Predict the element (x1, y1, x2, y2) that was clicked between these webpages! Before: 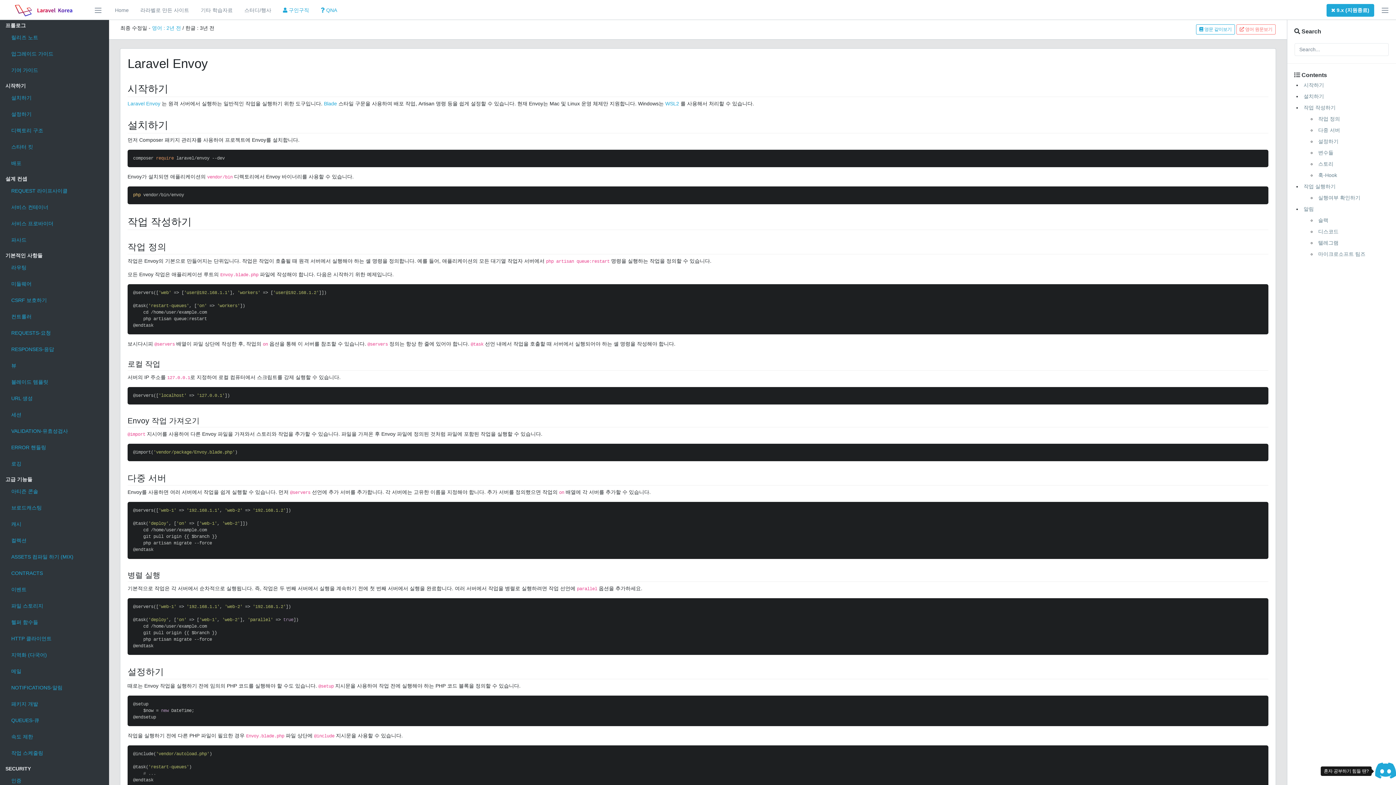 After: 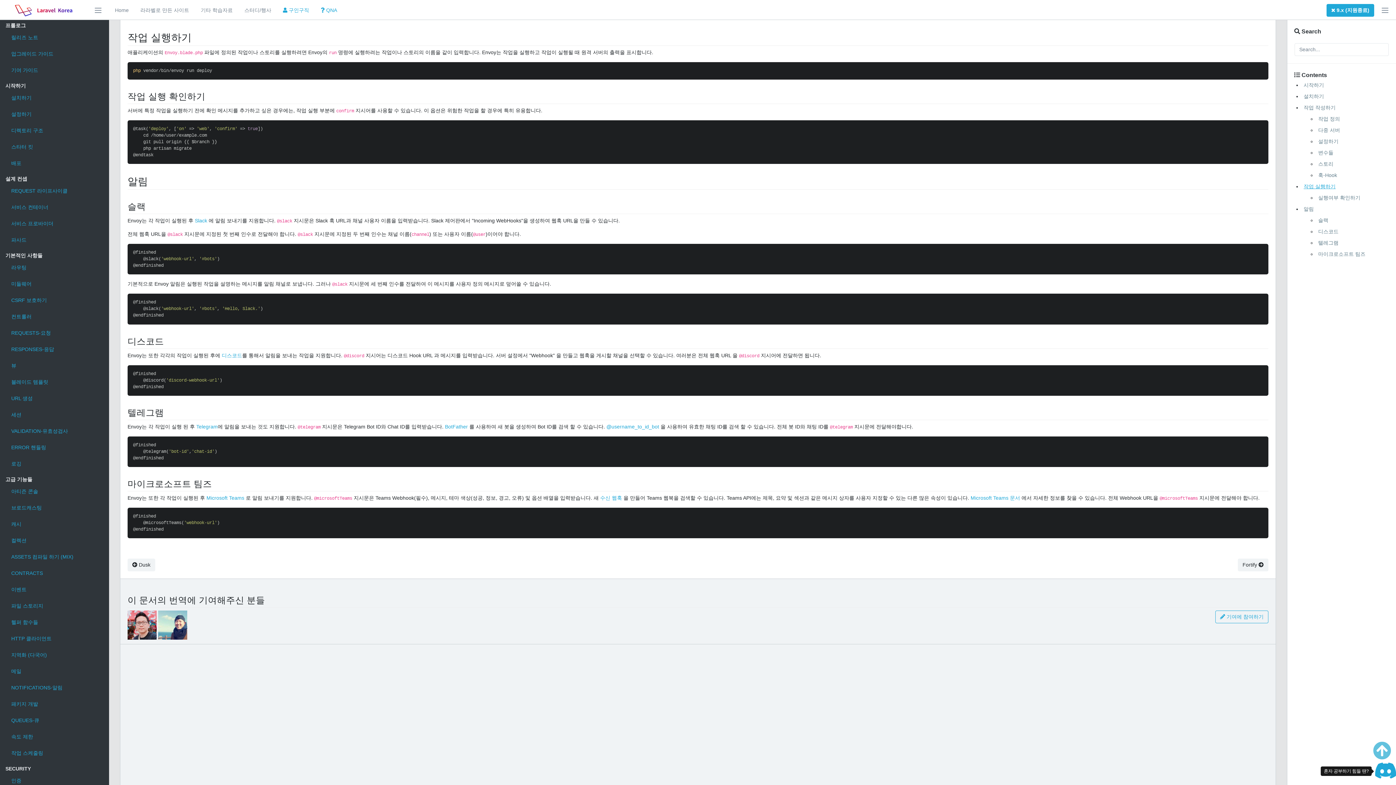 Action: bbox: (1302, 181, 1396, 192) label: 작업 실행하기